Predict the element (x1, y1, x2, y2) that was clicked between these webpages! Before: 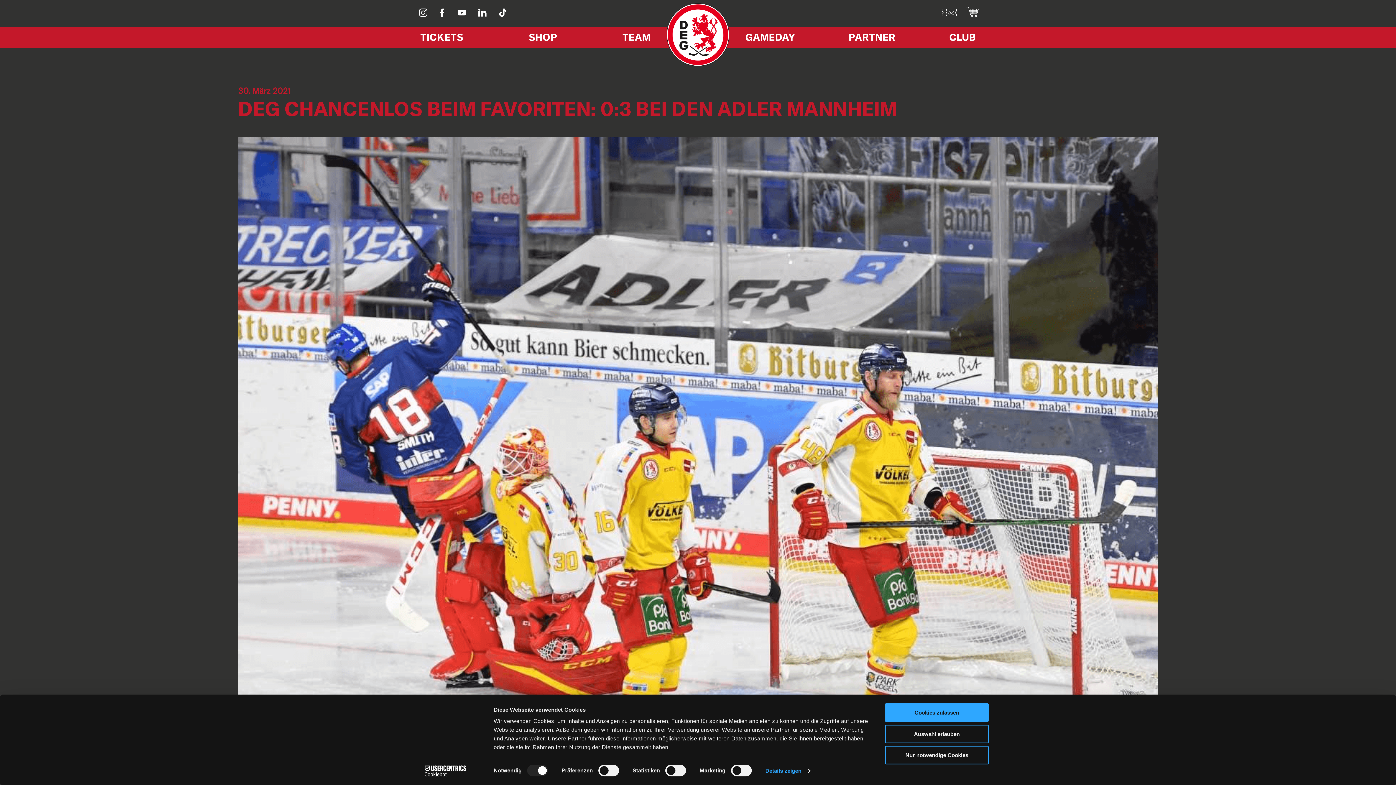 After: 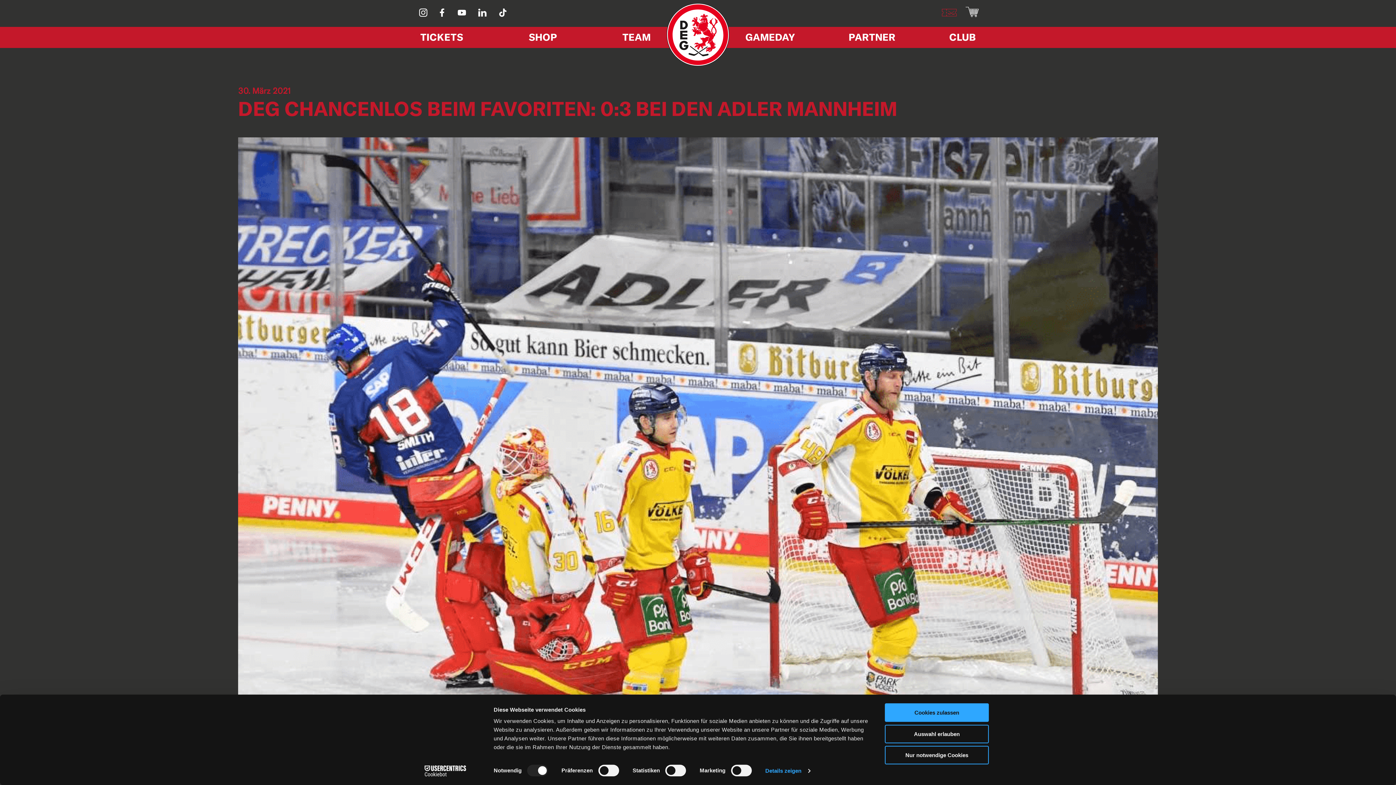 Action: bbox: (941, 12, 958, 22)